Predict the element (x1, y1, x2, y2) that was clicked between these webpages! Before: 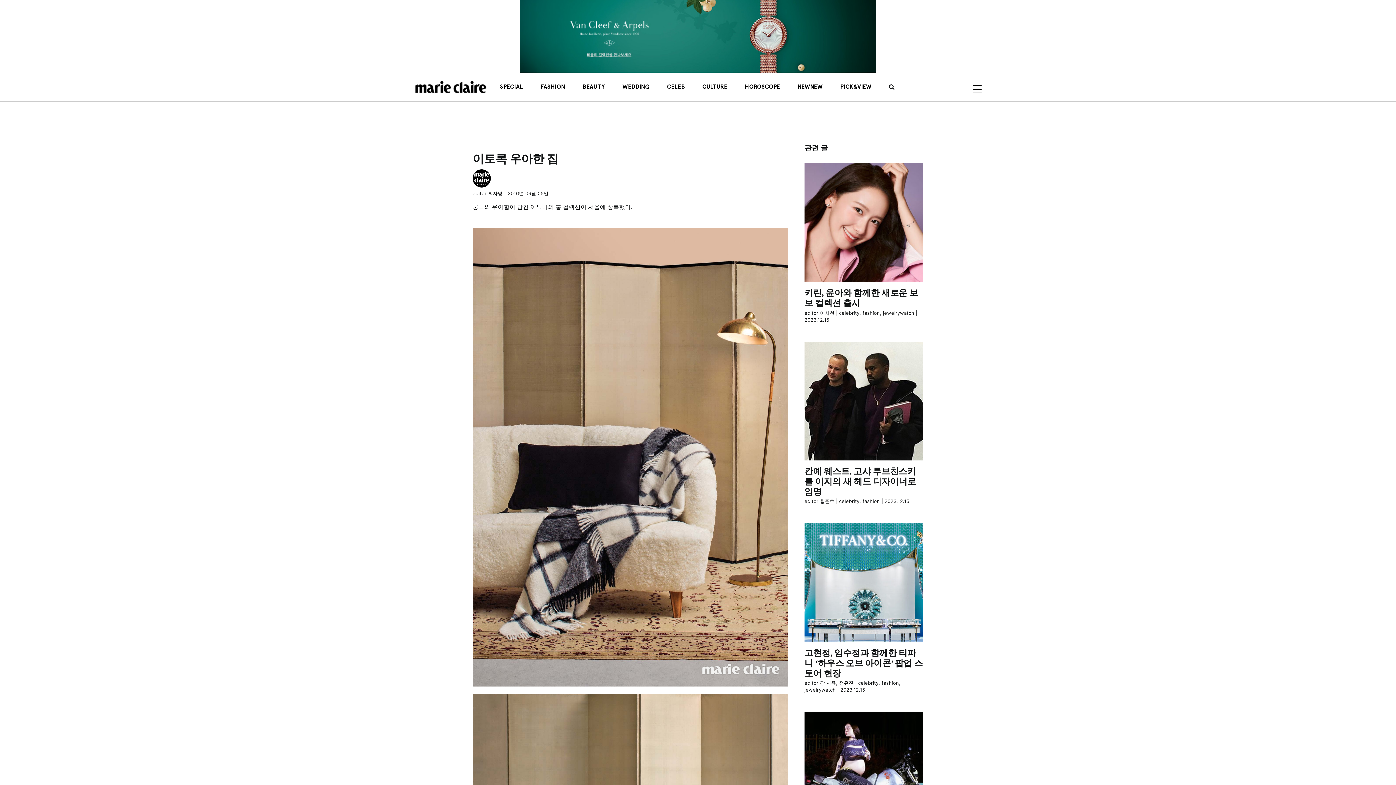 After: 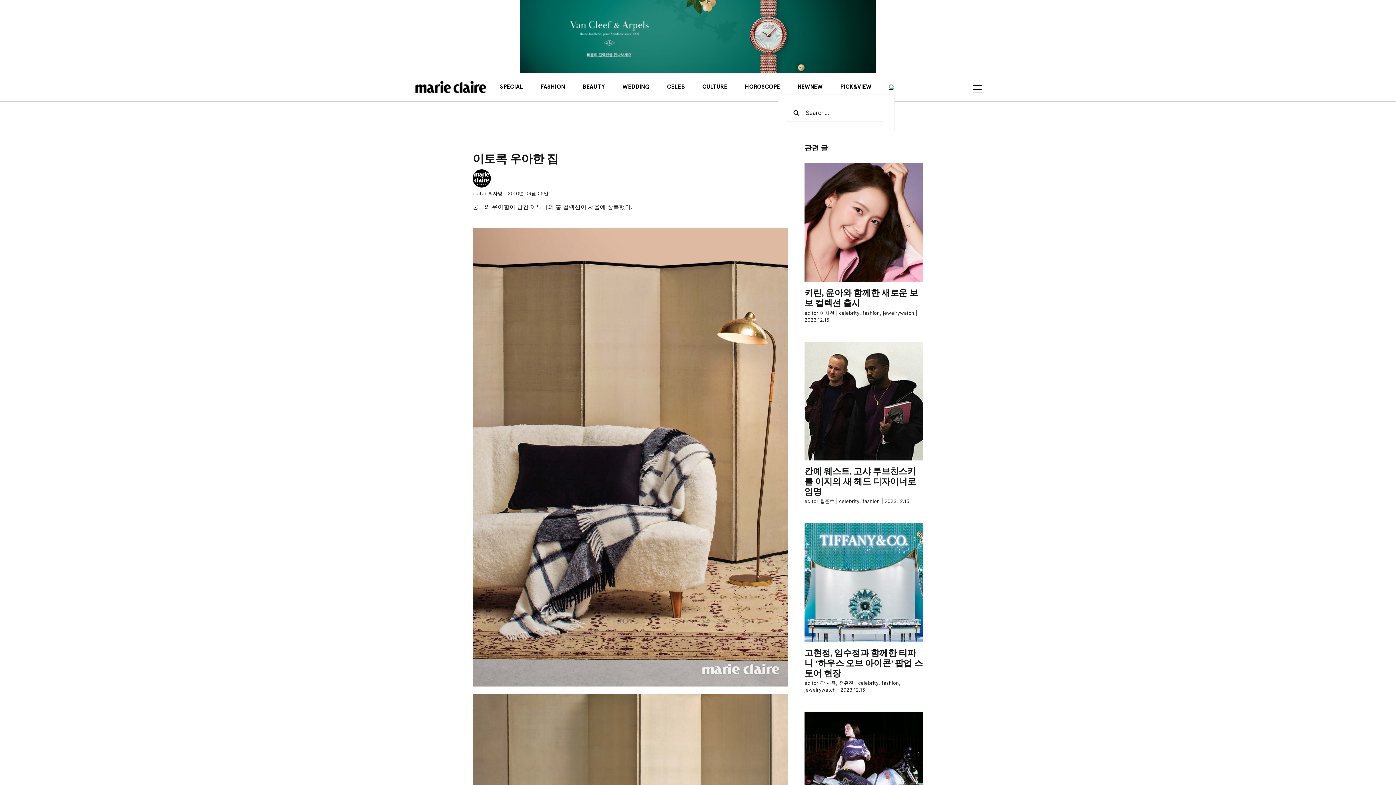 Action: bbox: (889, 79, 894, 94) label: 검색